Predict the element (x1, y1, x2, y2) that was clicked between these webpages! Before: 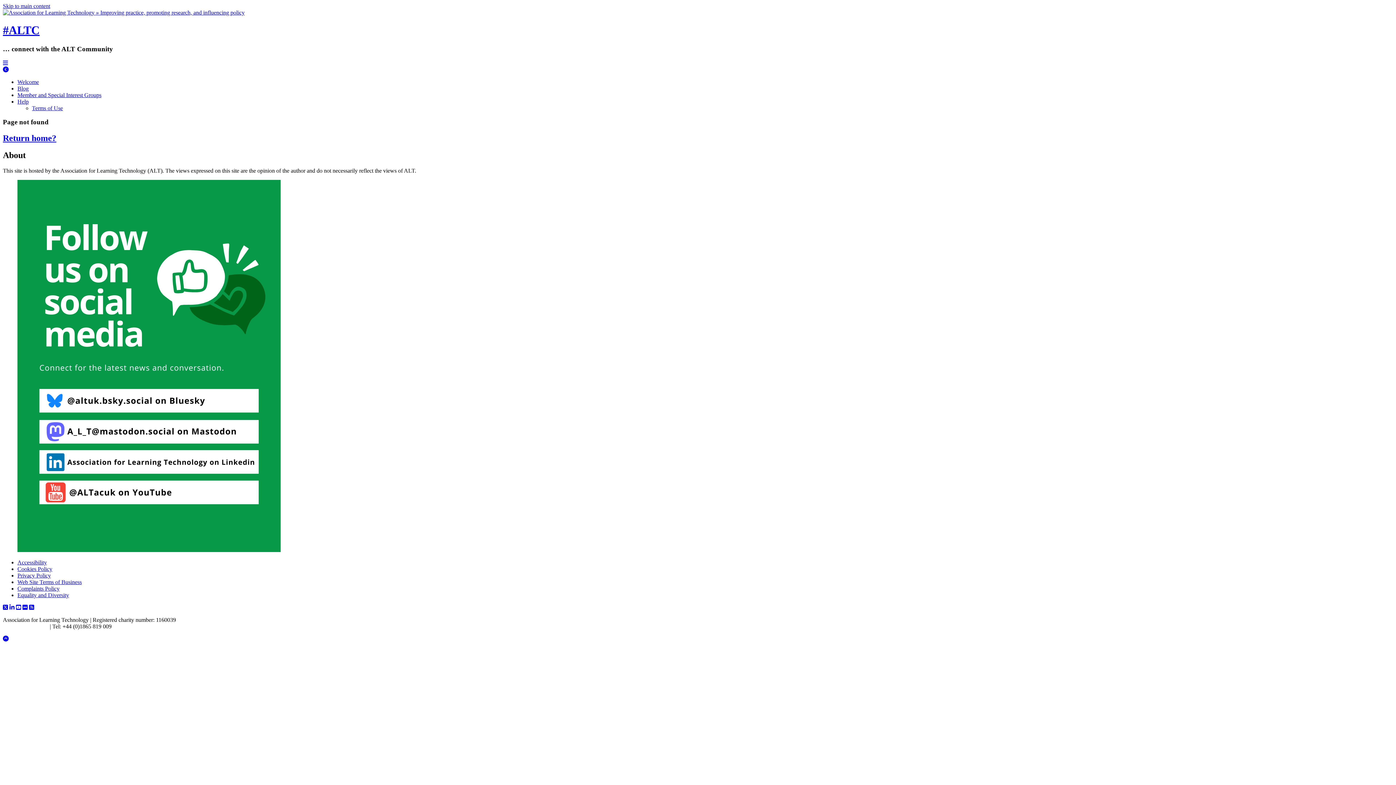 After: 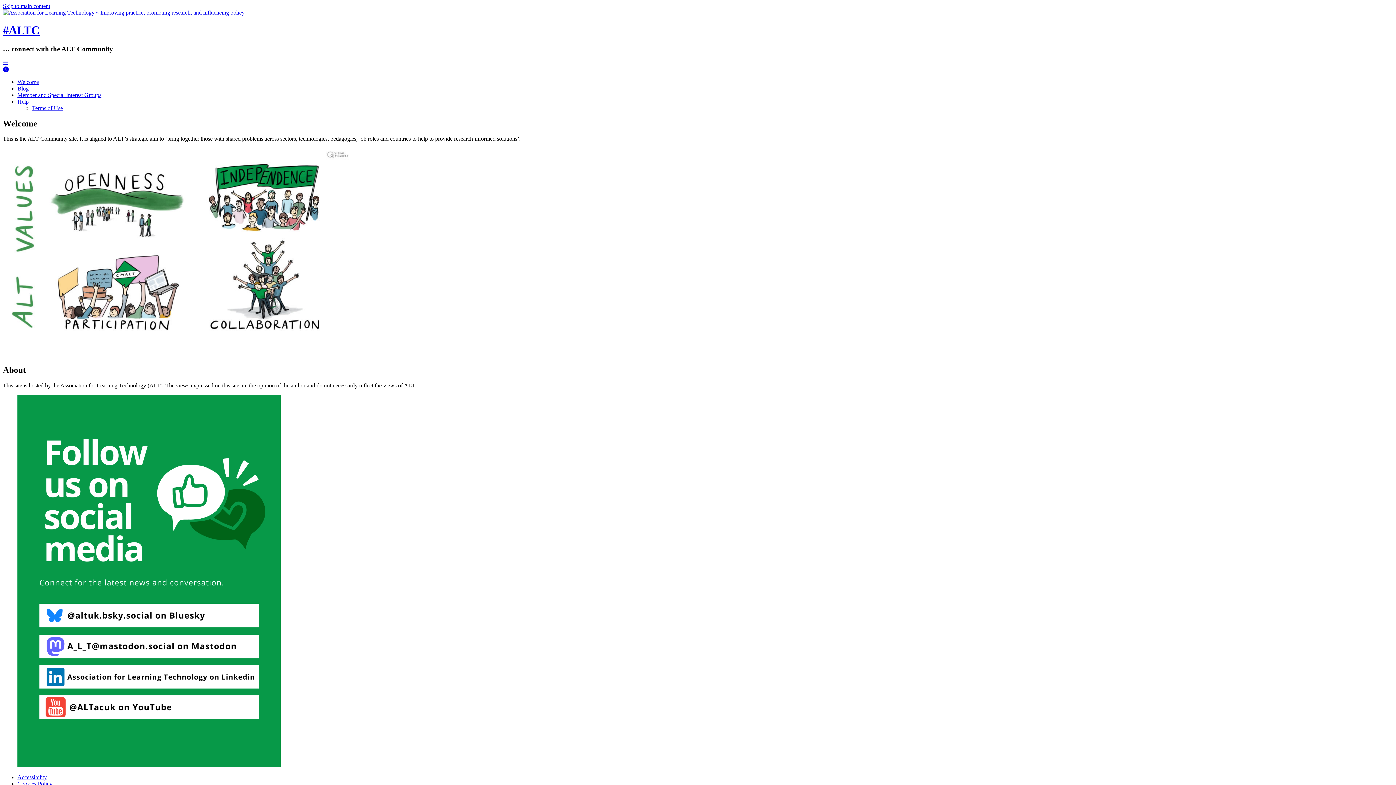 Action: bbox: (2, 9, 244, 15)